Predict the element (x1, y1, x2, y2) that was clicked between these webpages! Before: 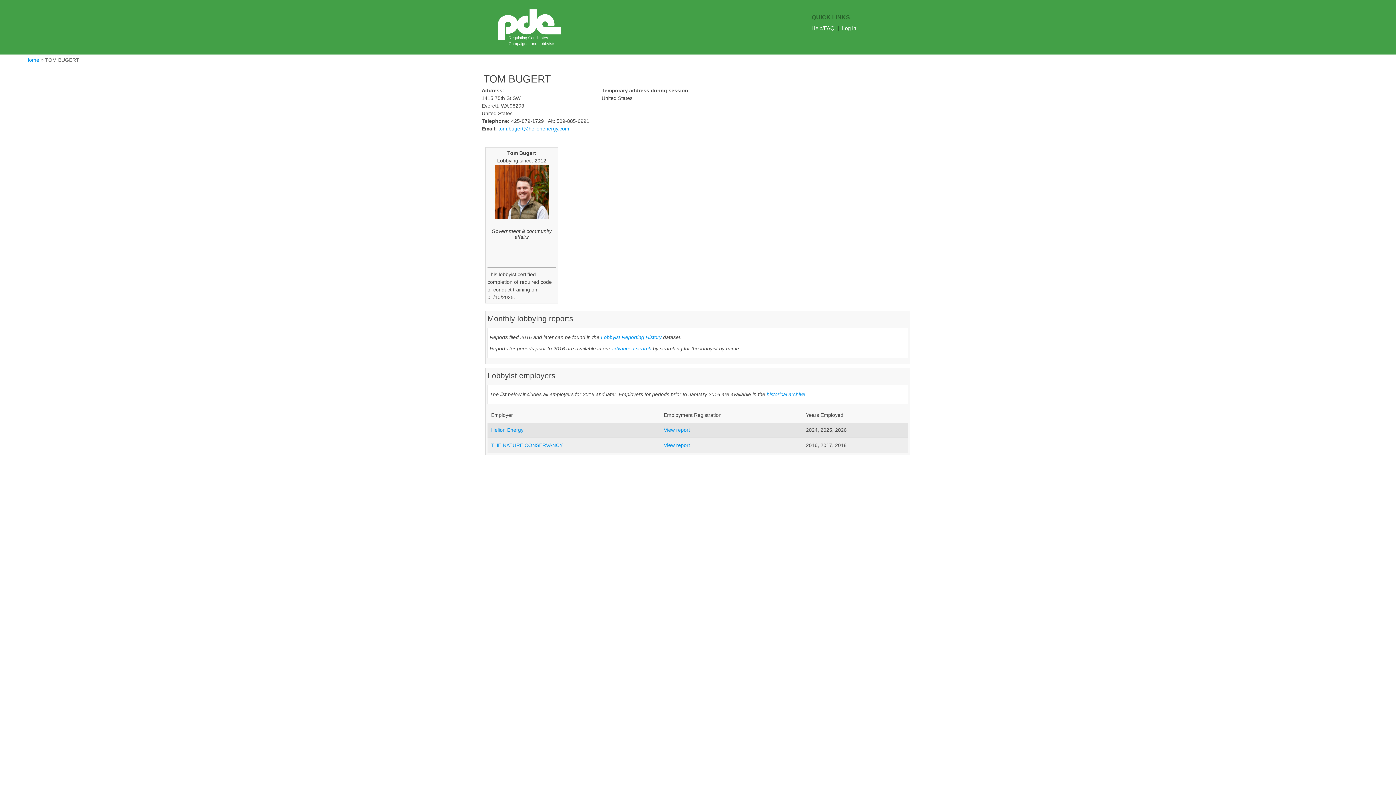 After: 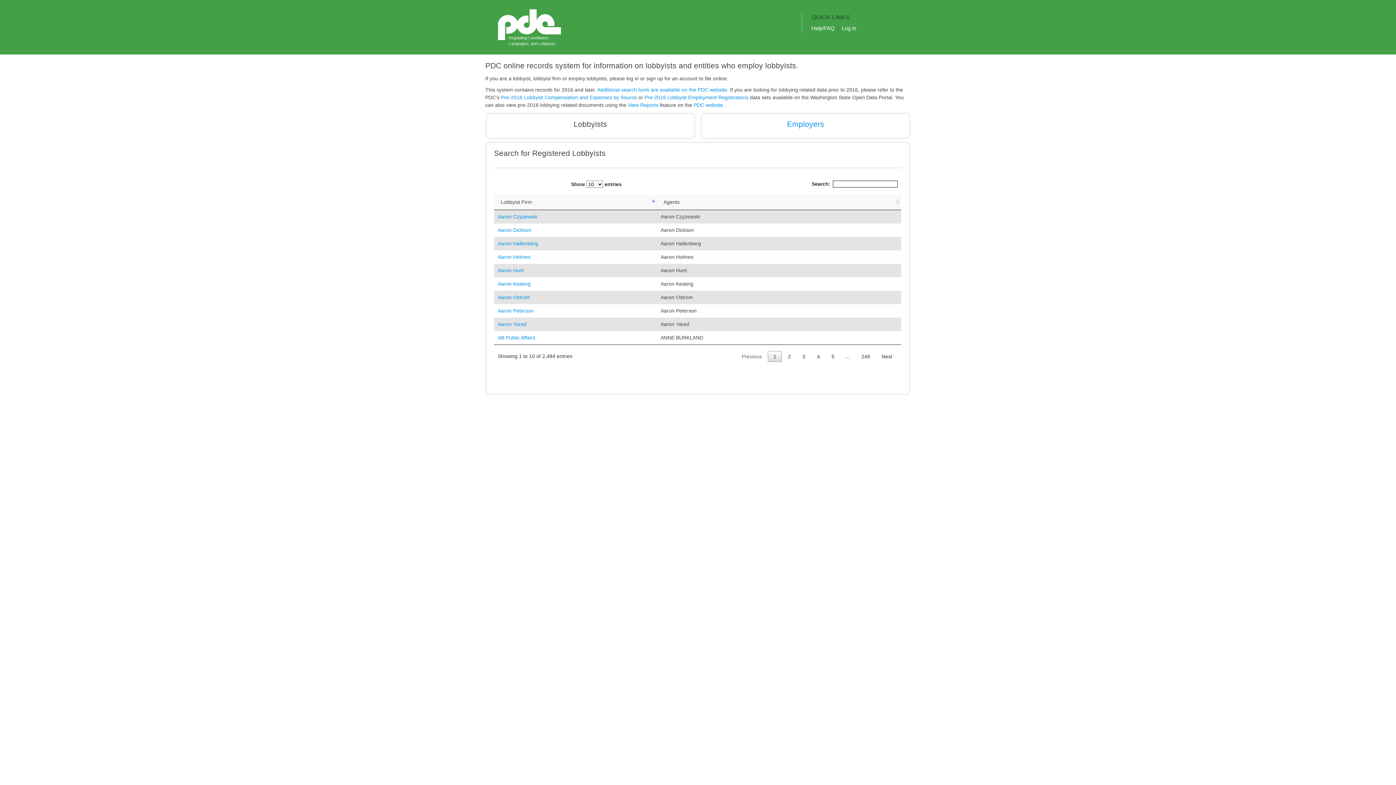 Action: bbox: (485, 3, 574, 46) label:  
Regulating Candidates, Campaigns, and Lobbyists